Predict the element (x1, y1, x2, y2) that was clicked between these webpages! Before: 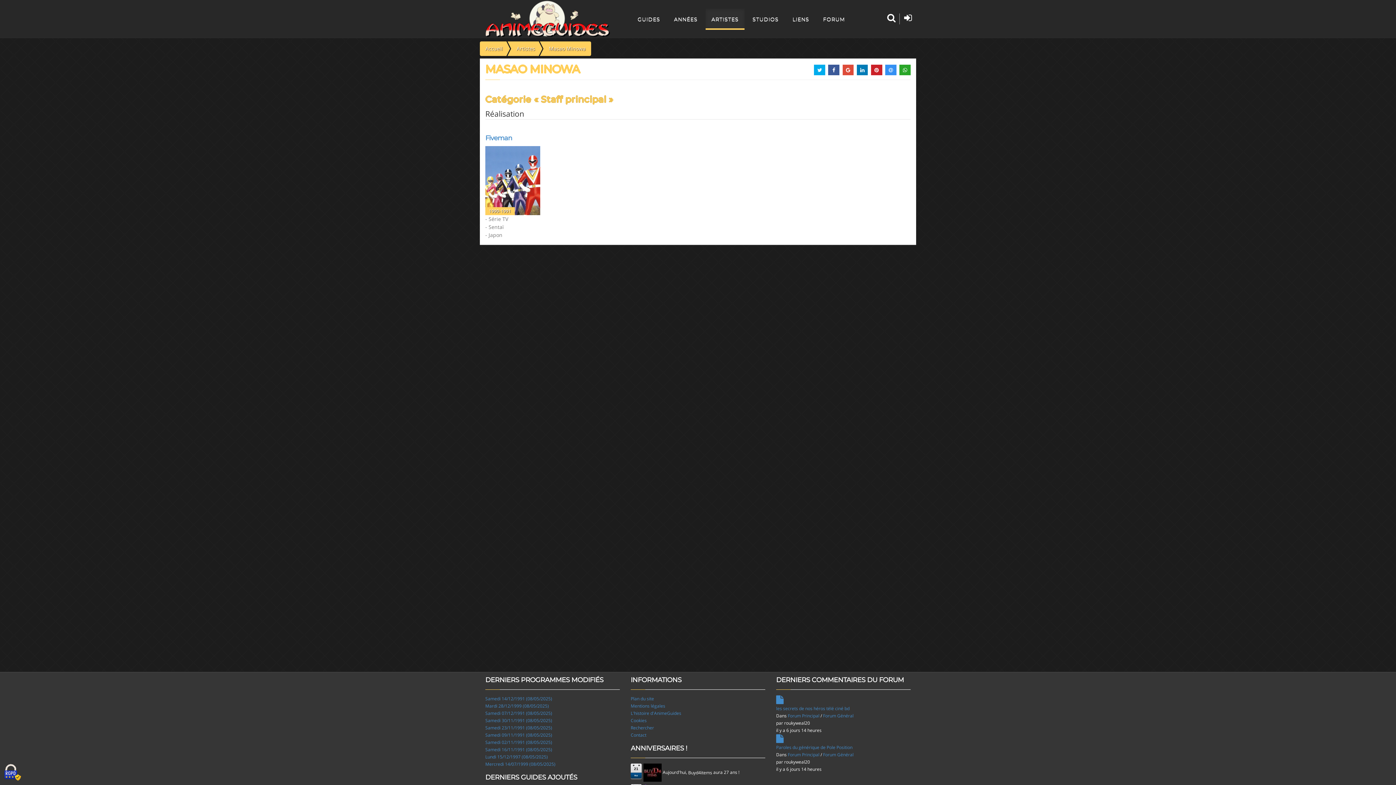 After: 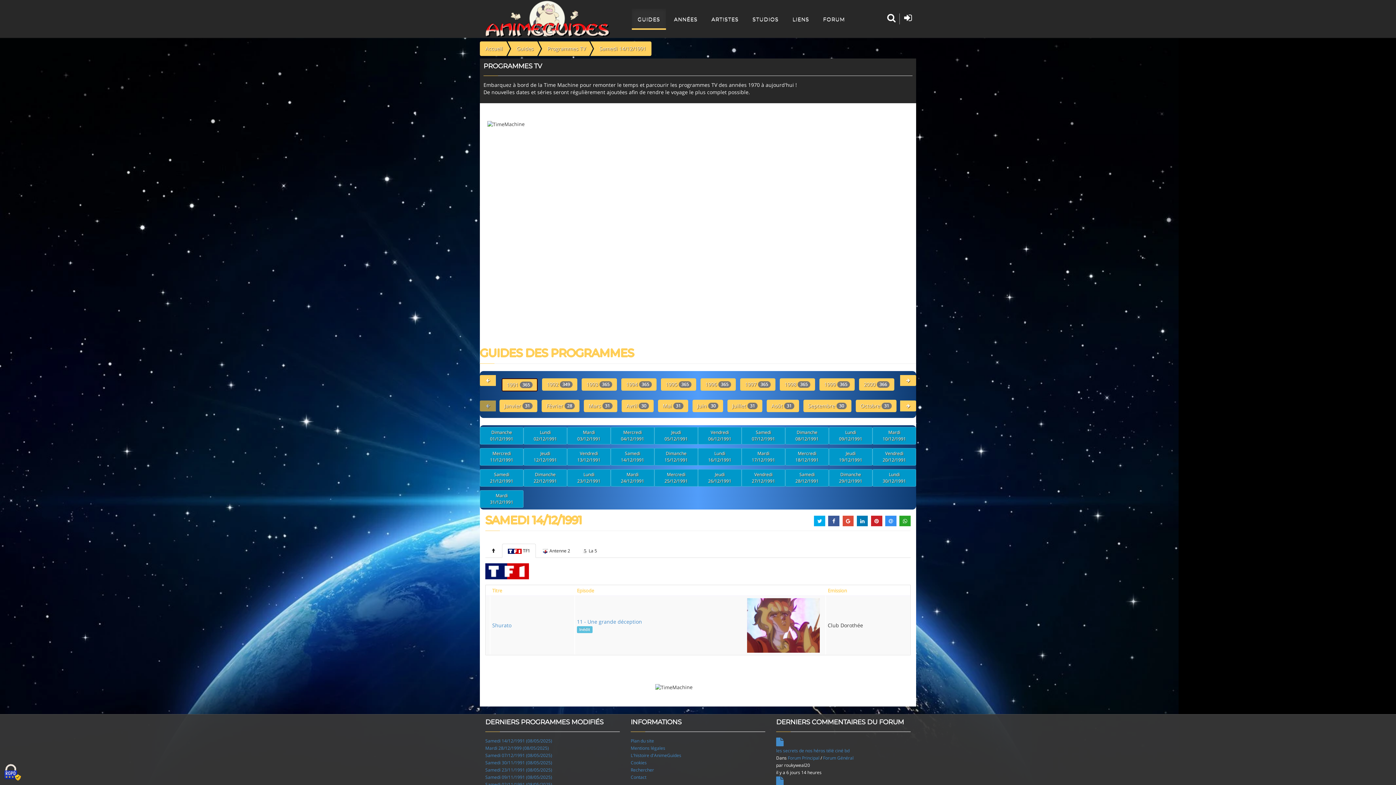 Action: label: Samedi 14/12/1991 (08/05/2025) bbox: (485, 696, 552, 702)